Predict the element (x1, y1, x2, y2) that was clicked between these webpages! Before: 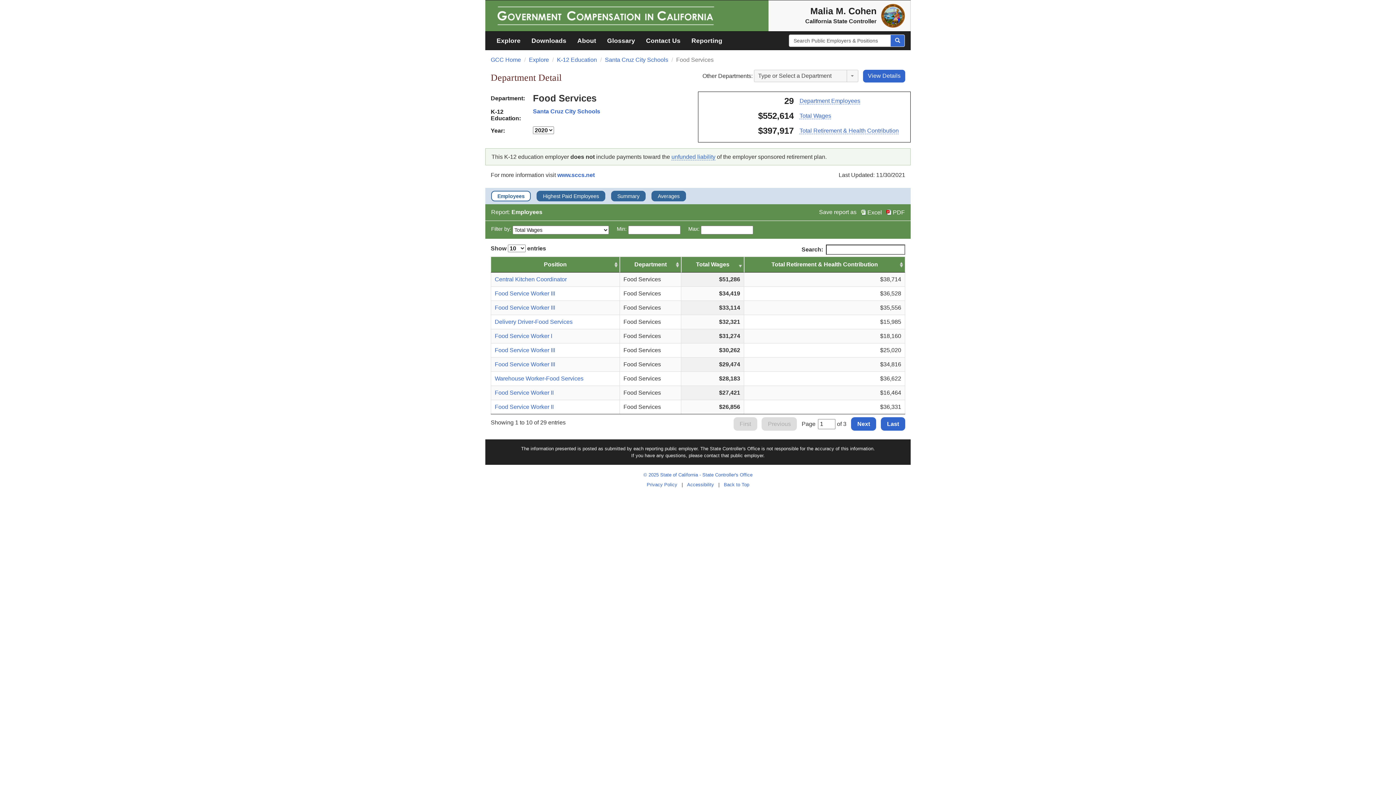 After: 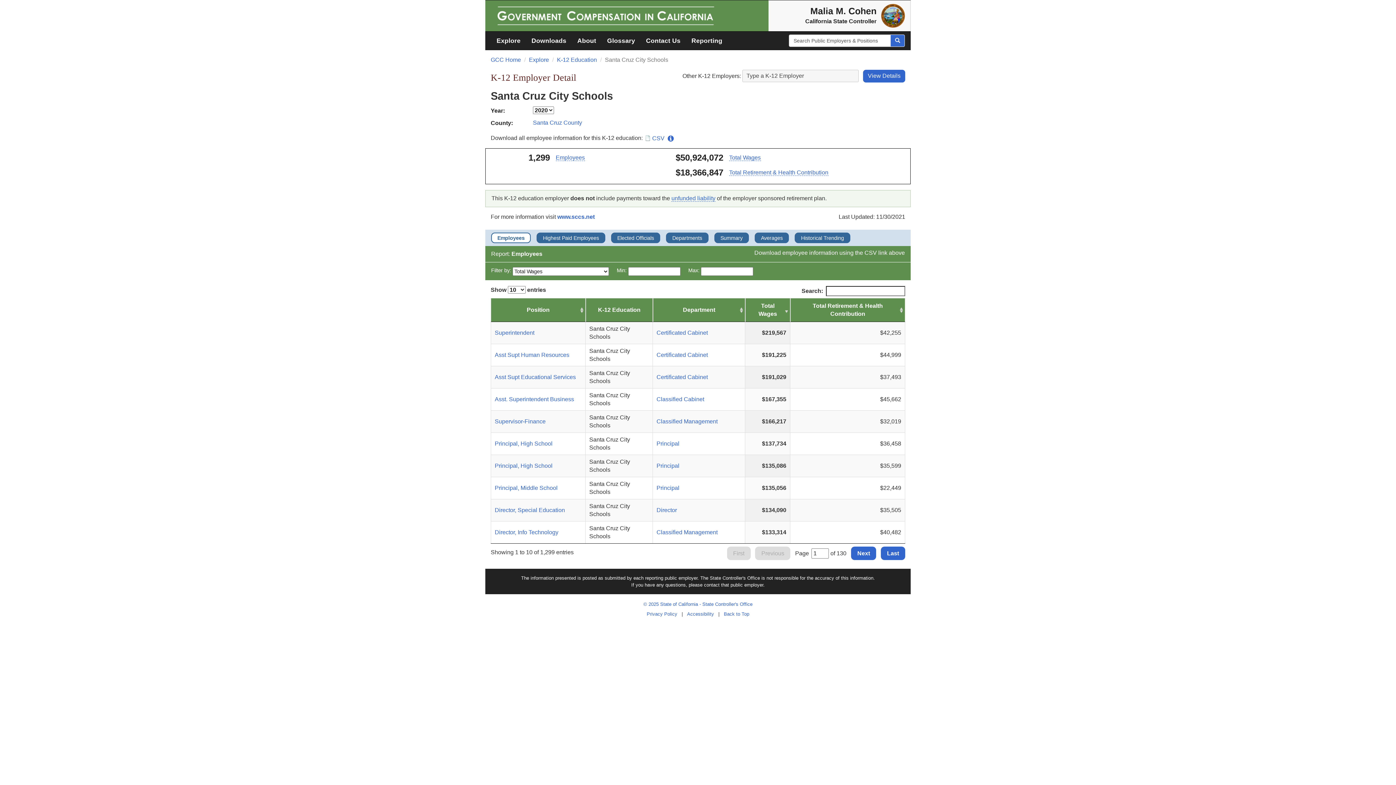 Action: label: Santa Cruz City Schools bbox: (533, 108, 600, 114)